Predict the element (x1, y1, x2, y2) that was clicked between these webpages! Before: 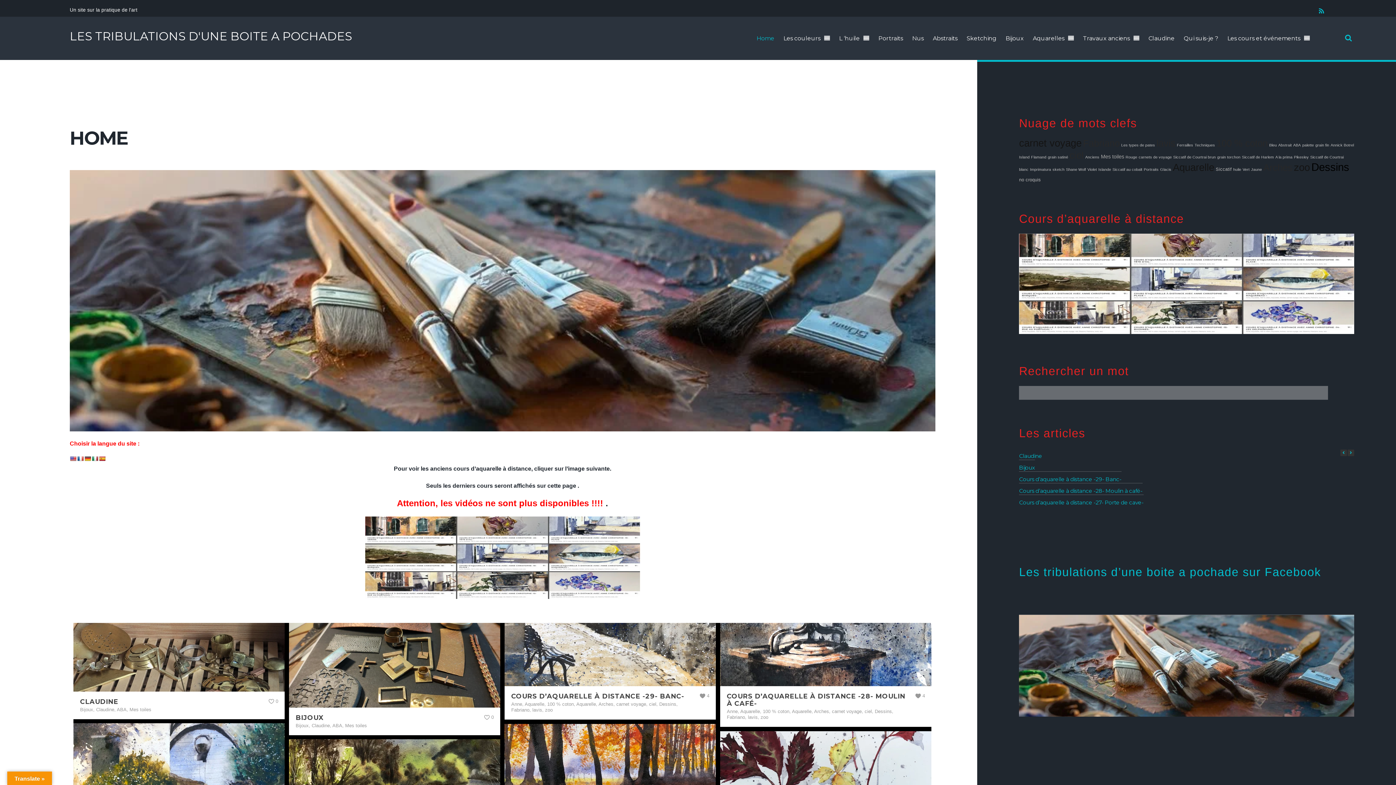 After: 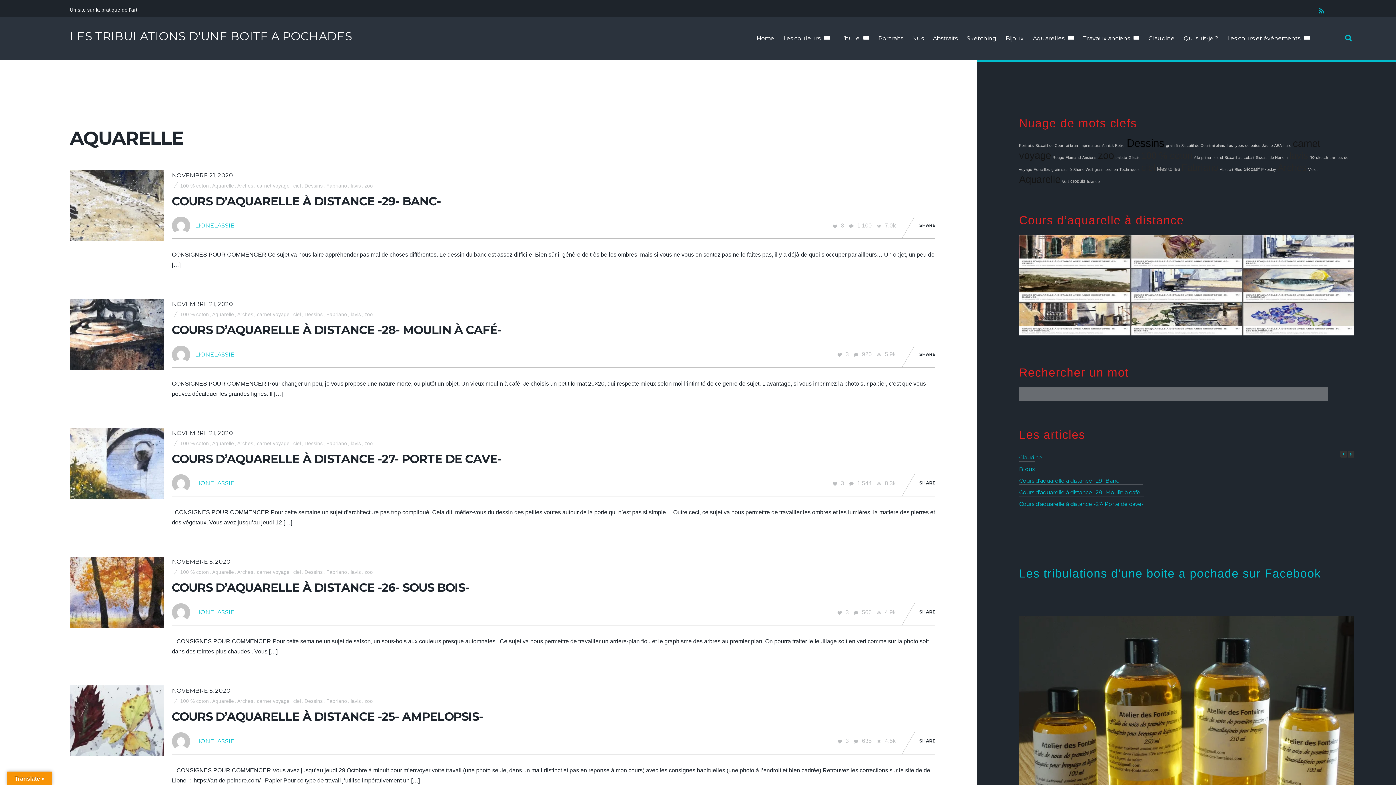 Action: label: Aquarelle bbox: (792, 709, 811, 714)